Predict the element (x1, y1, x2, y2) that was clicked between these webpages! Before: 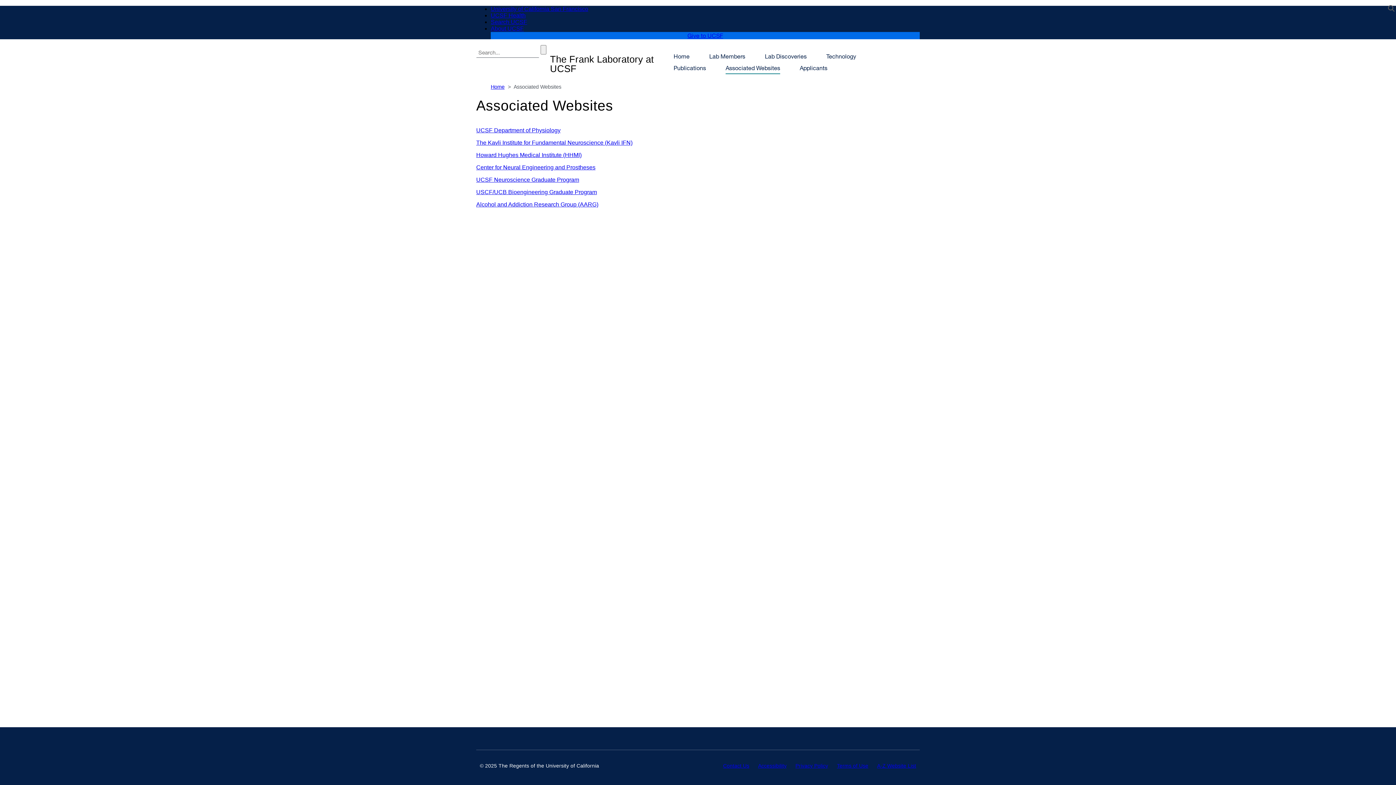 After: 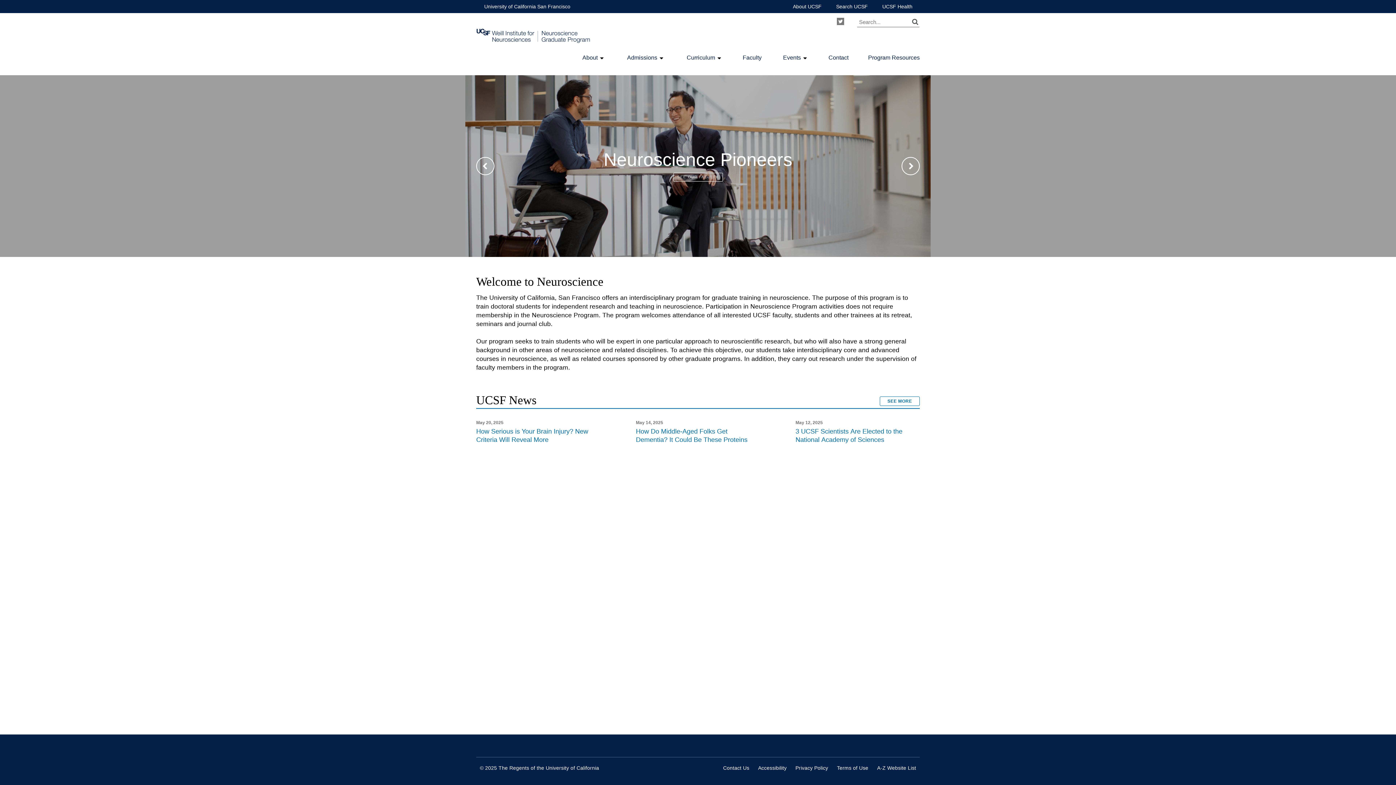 Action: label: UCSF Neuroscience Graduate Program bbox: (476, 176, 579, 182)